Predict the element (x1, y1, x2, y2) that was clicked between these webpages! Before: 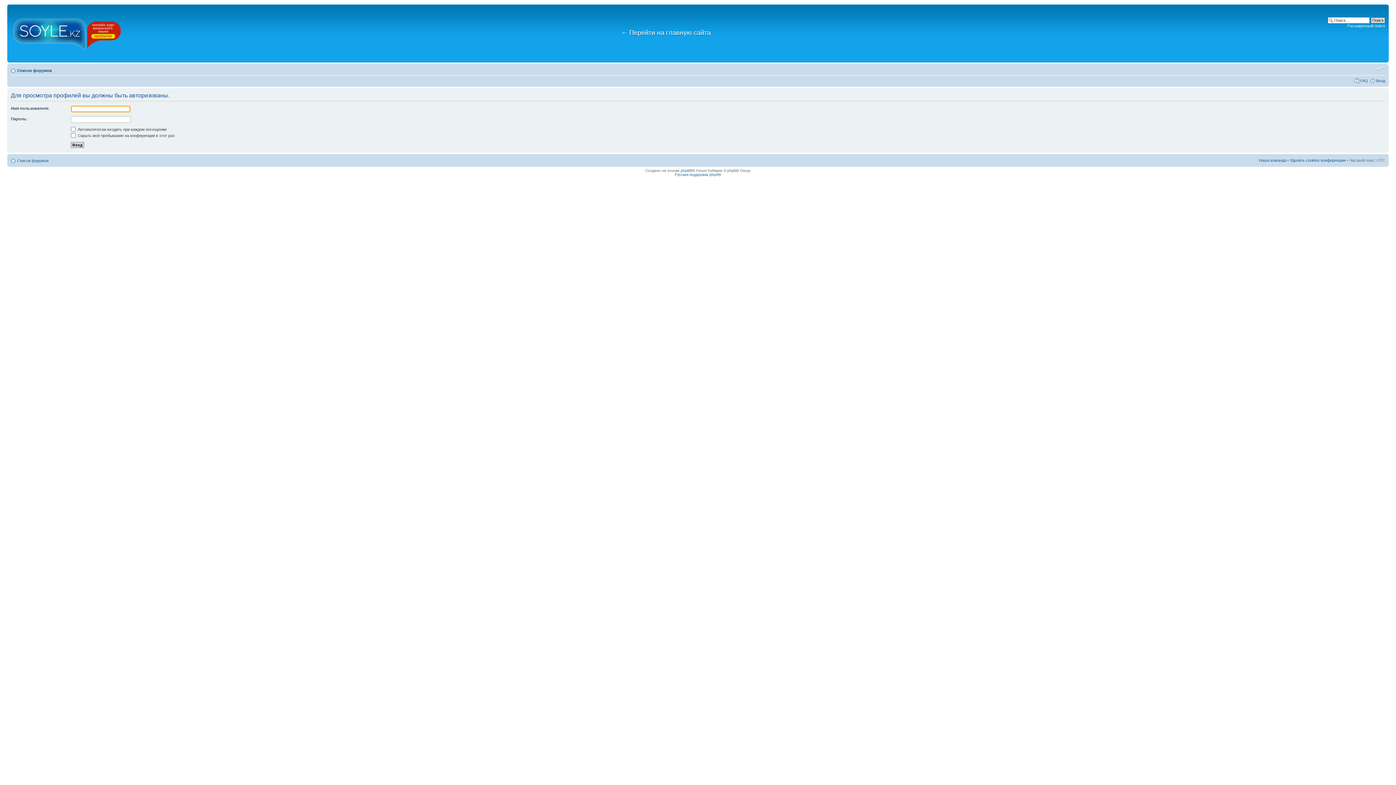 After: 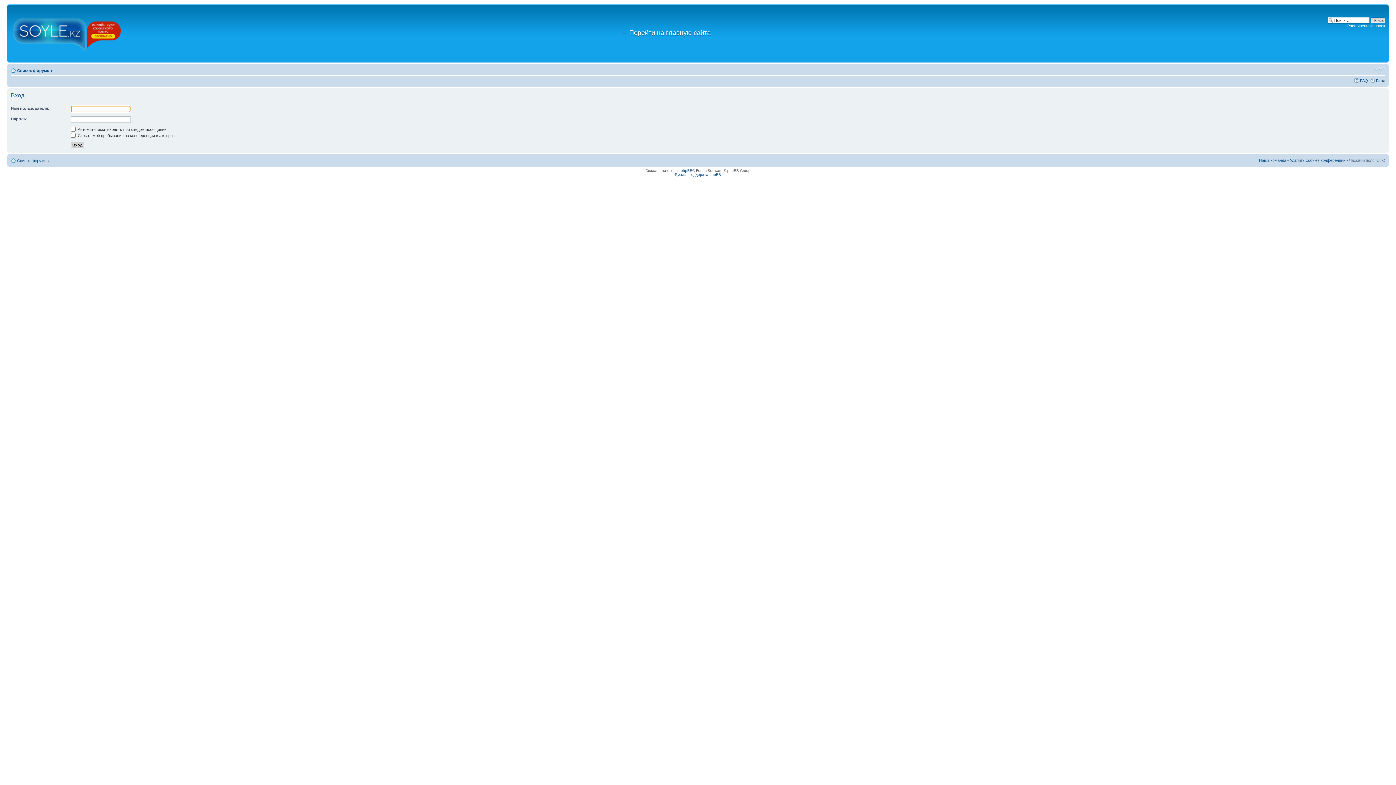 Action: label: Вход bbox: (1376, 78, 1385, 82)